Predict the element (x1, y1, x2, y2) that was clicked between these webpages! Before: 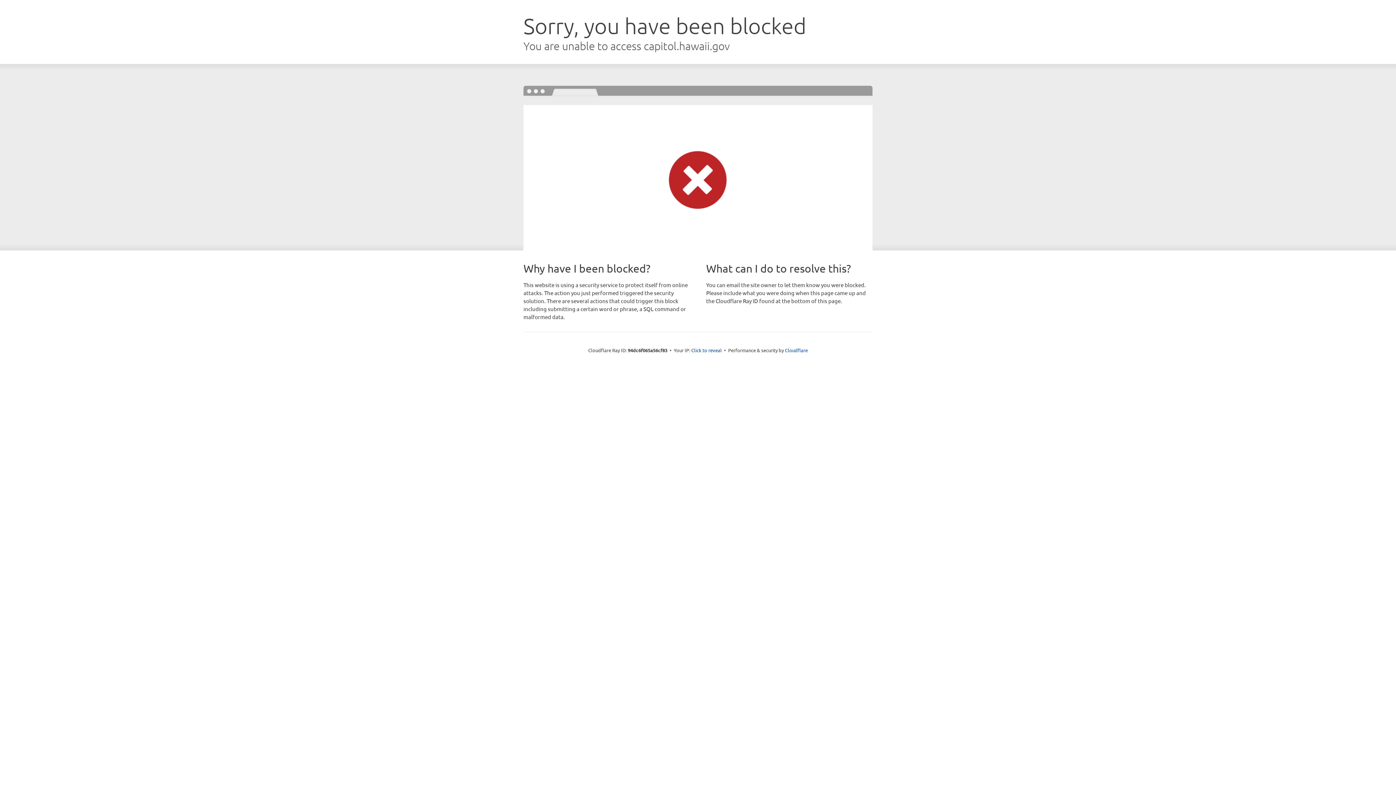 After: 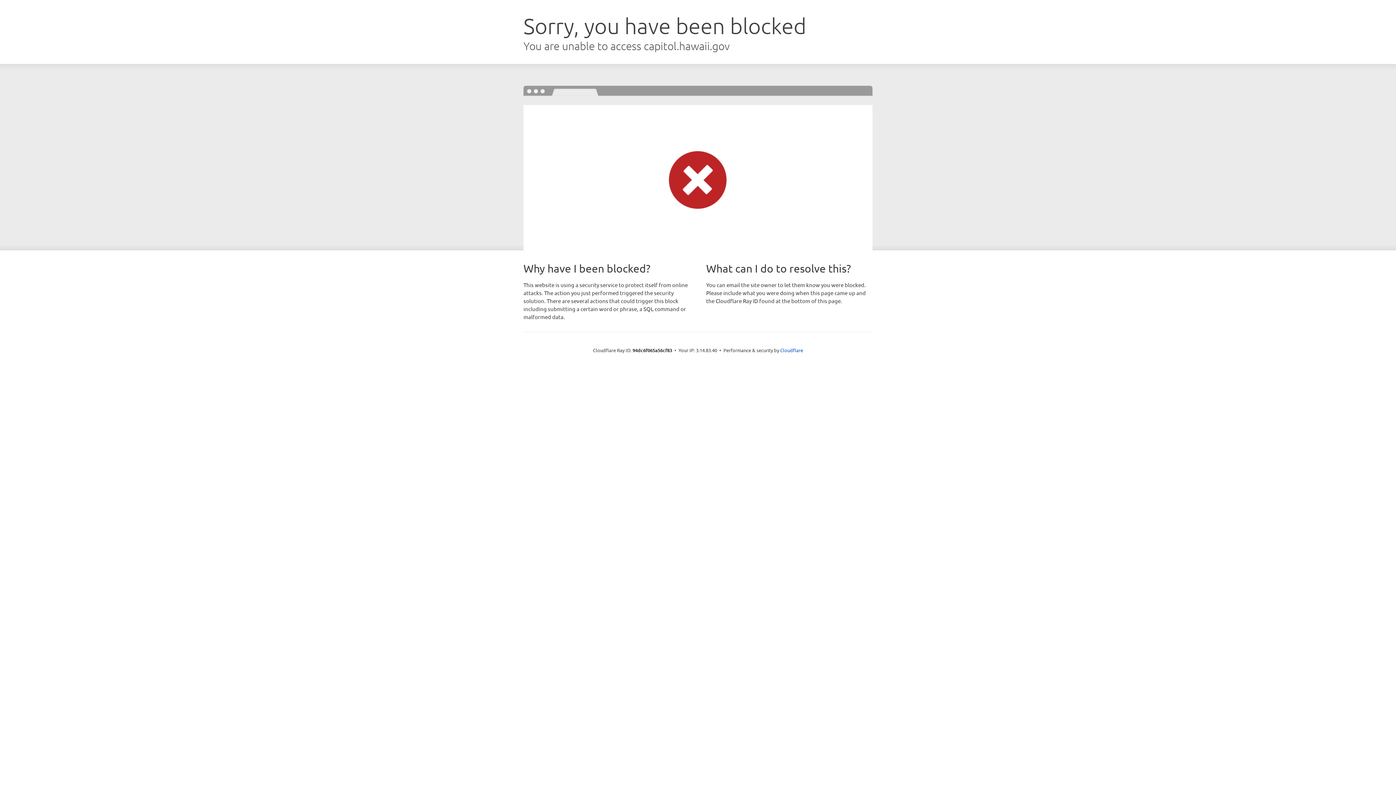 Action: bbox: (691, 346, 722, 353) label: Click to reveal